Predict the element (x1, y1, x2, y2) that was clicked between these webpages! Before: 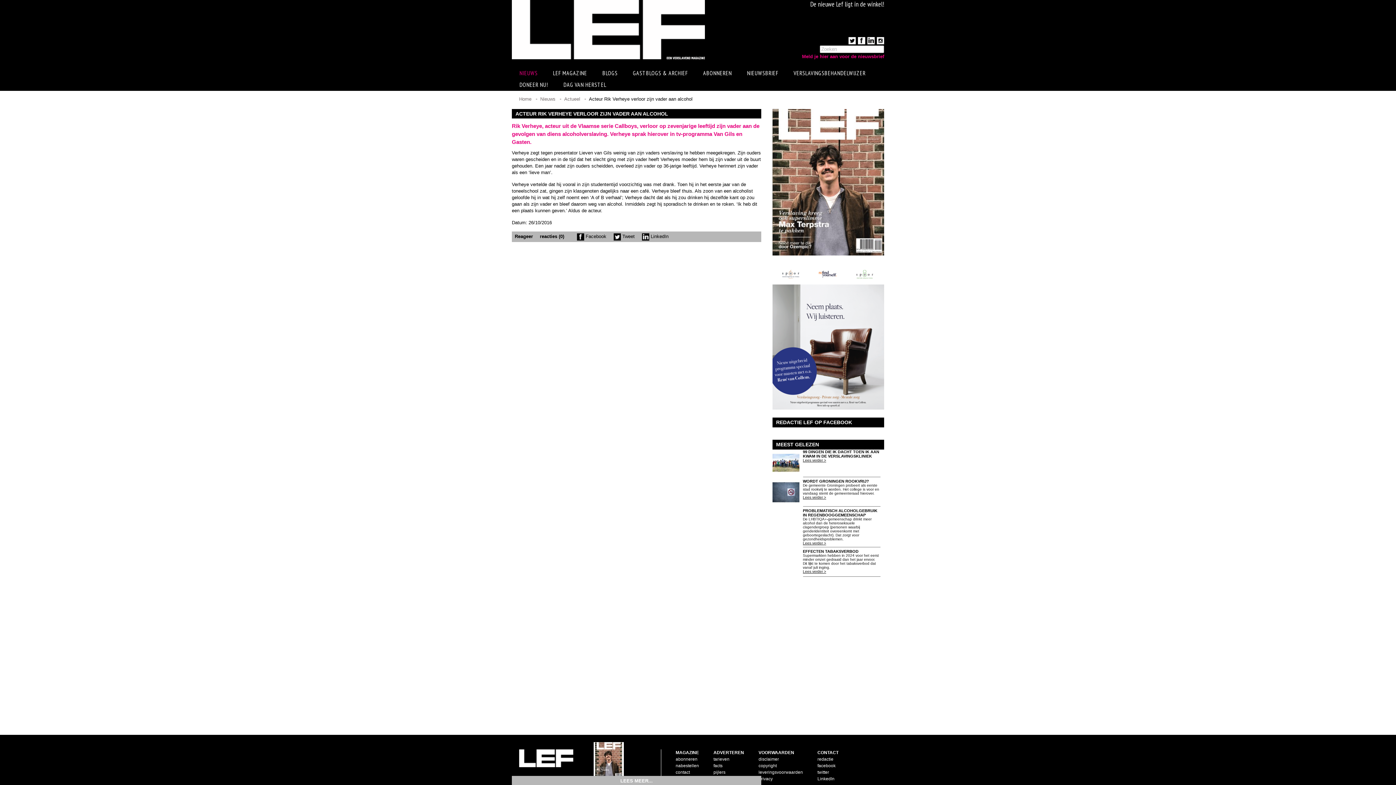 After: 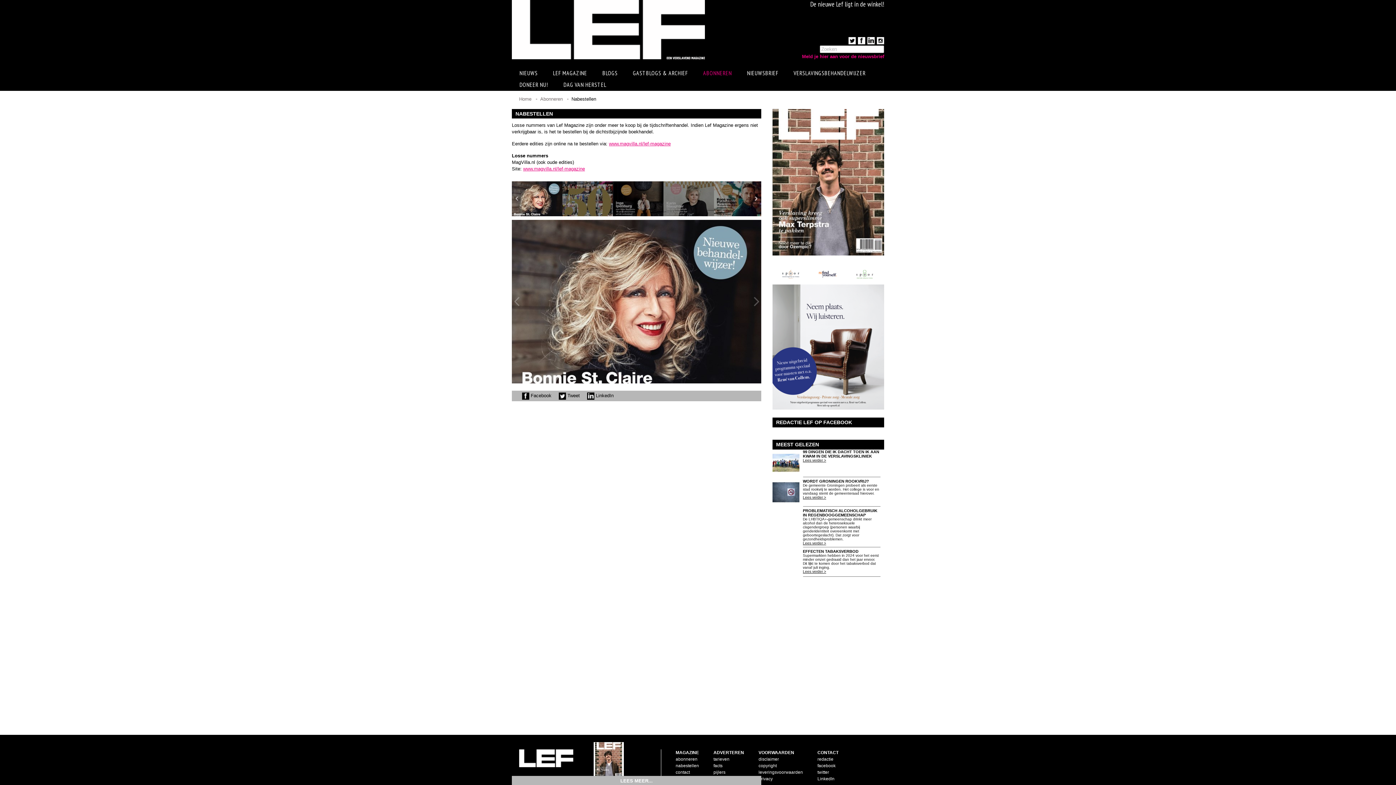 Action: bbox: (675, 763, 699, 768) label: nabestellen